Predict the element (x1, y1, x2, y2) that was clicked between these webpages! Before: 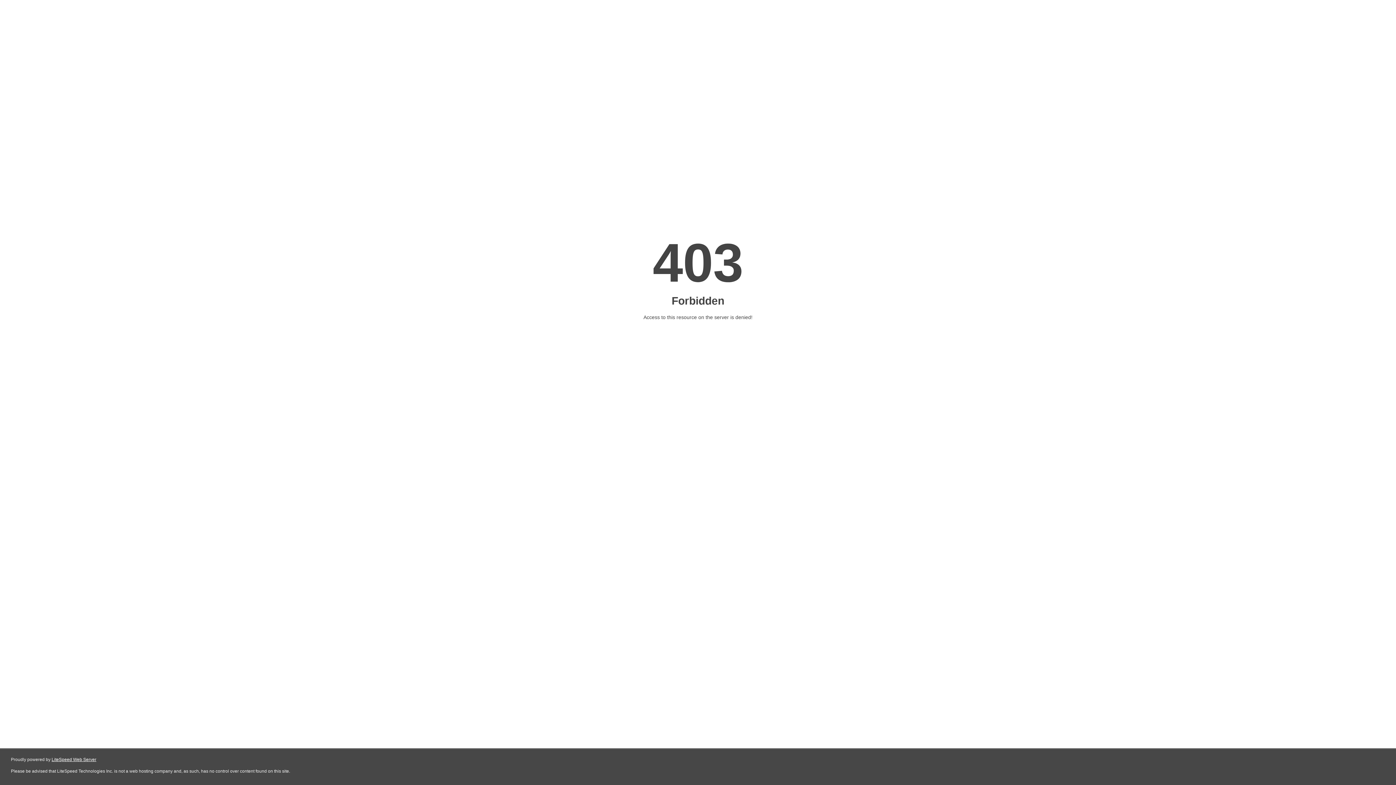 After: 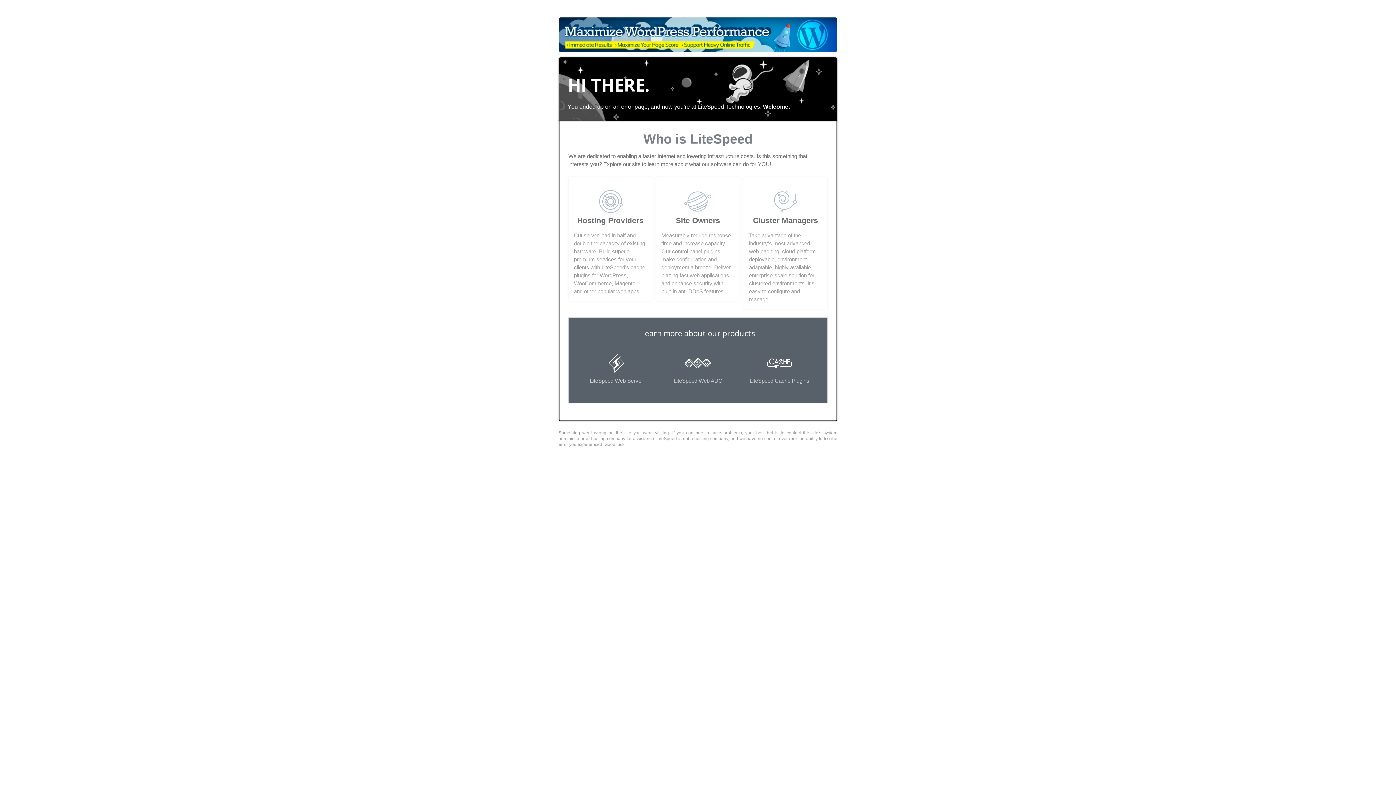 Action: bbox: (51, 757, 96, 762) label: LiteSpeed Web Server